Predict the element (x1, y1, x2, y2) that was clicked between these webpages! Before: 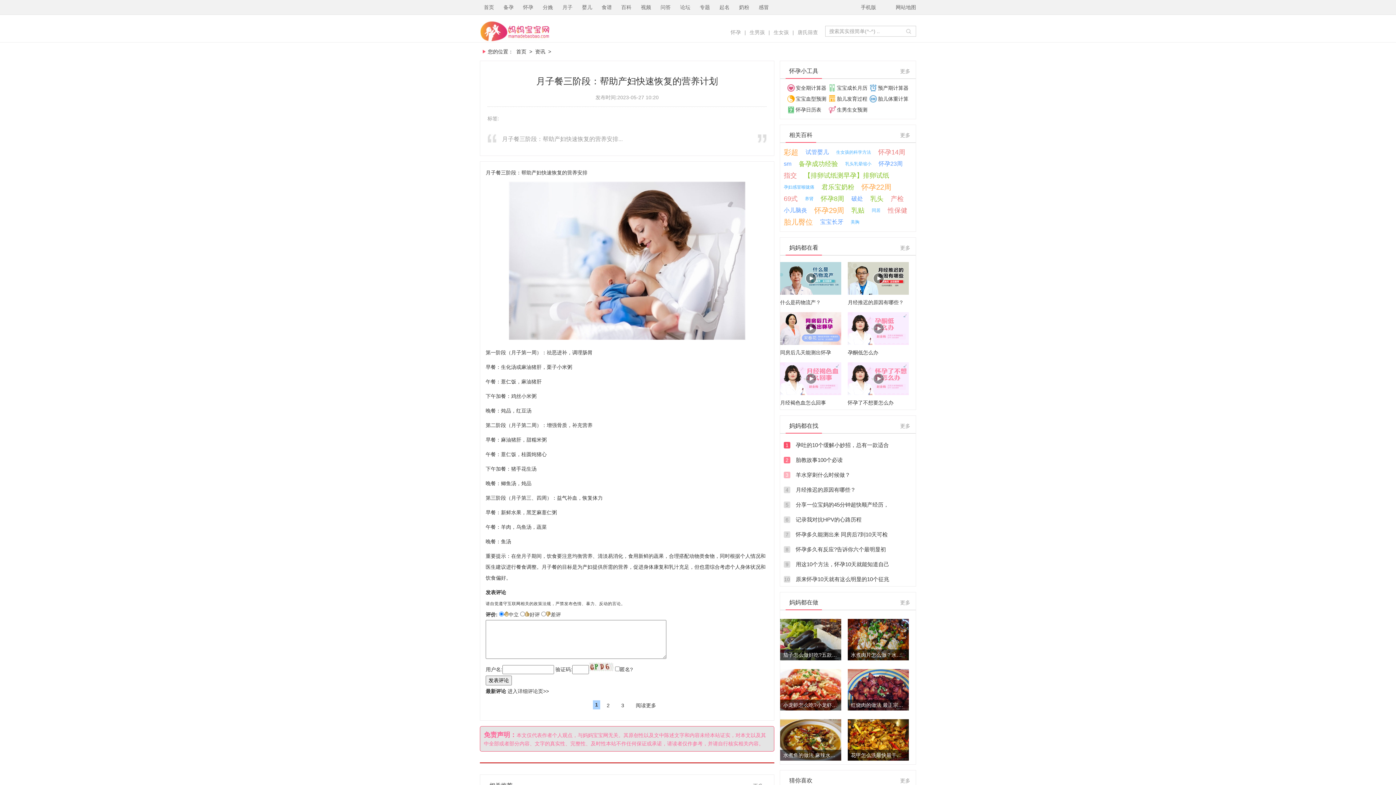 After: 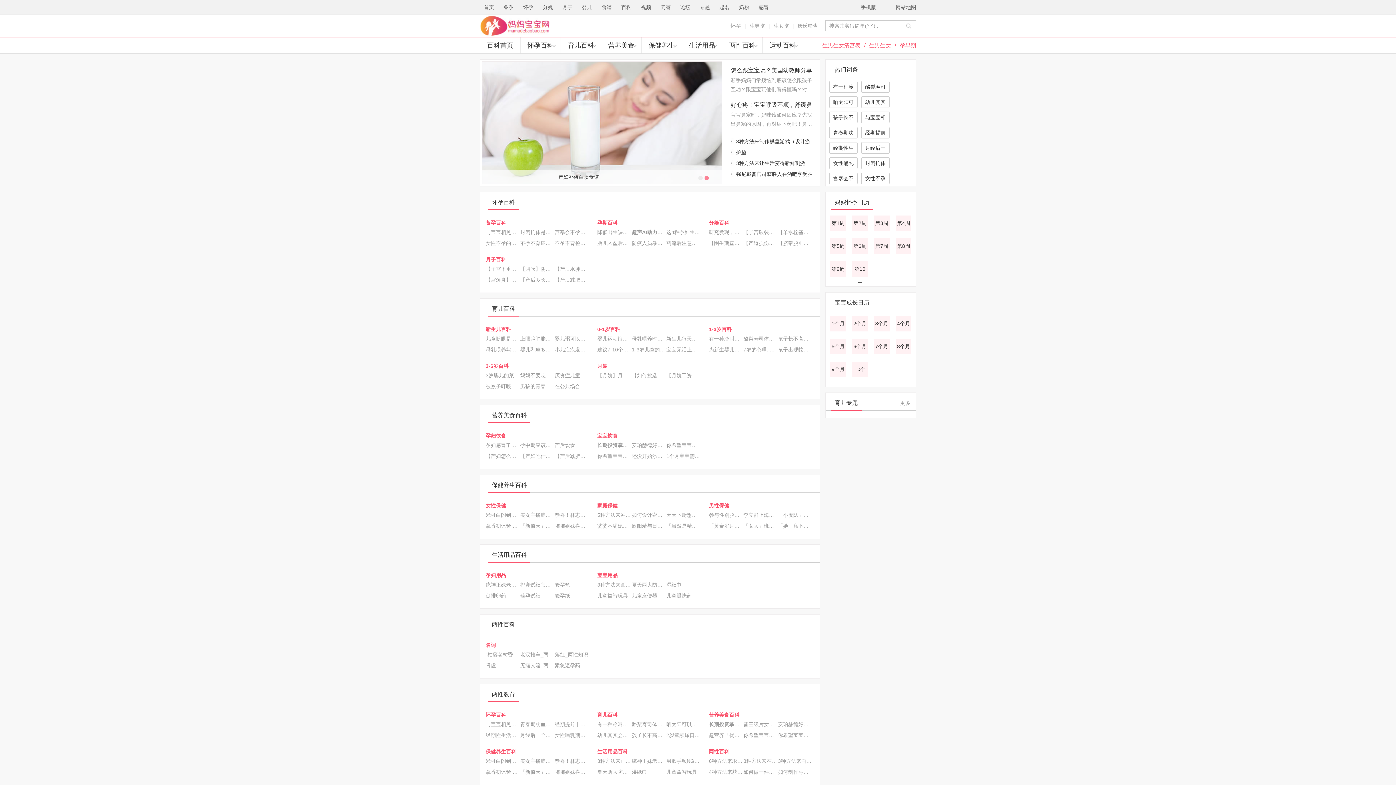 Action: bbox: (900, 128, 910, 142) label: 更多